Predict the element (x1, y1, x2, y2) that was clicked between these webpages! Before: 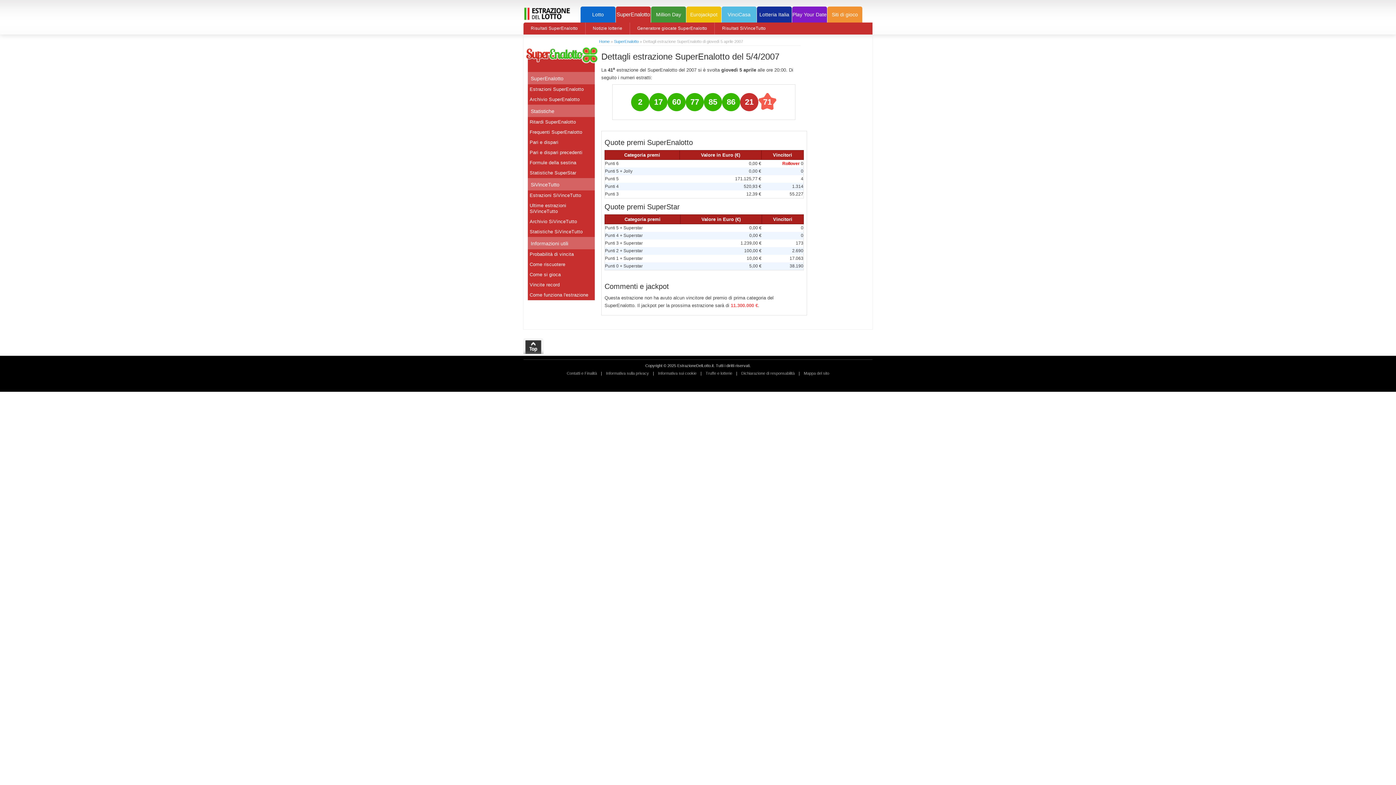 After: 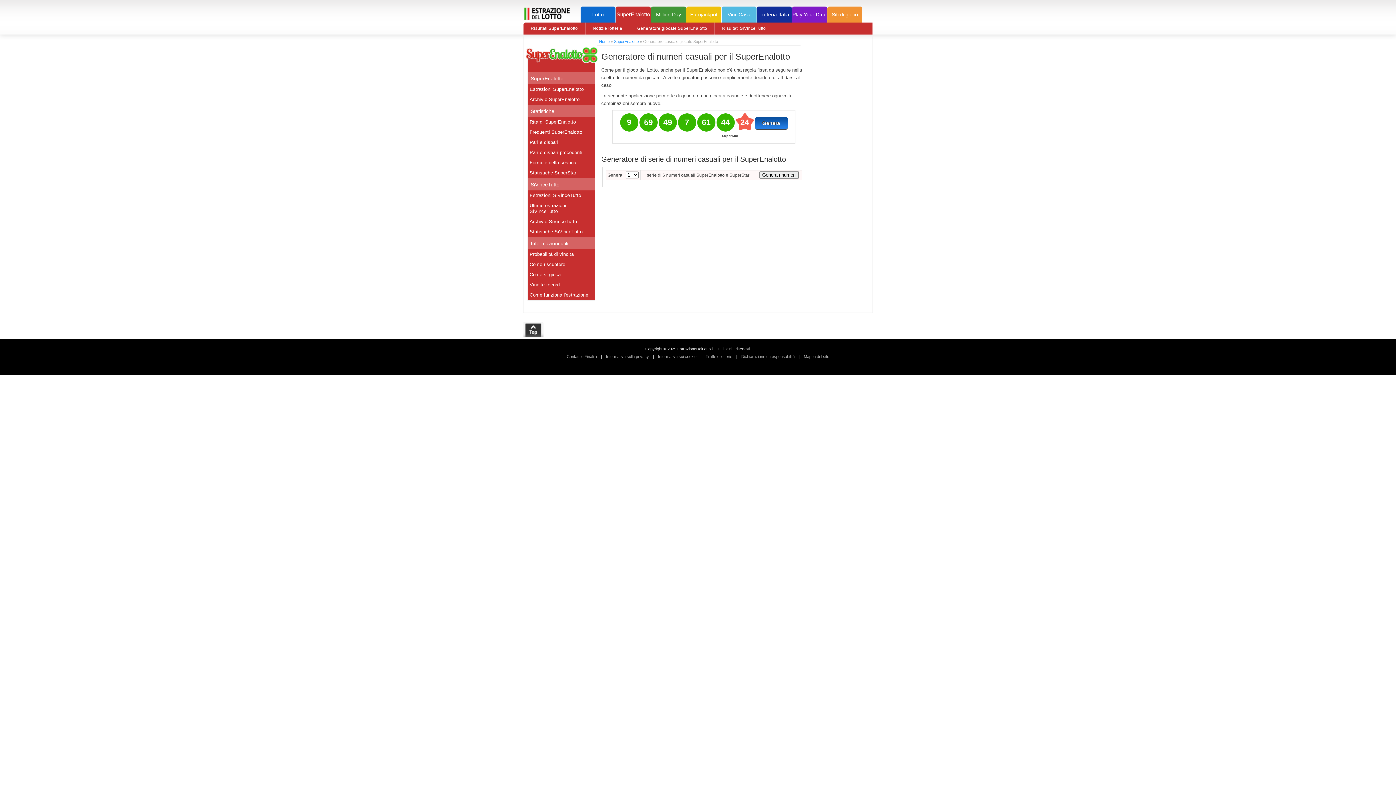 Action: label: Generatore giocate SuperEnalotto bbox: (630, 22, 714, 34)